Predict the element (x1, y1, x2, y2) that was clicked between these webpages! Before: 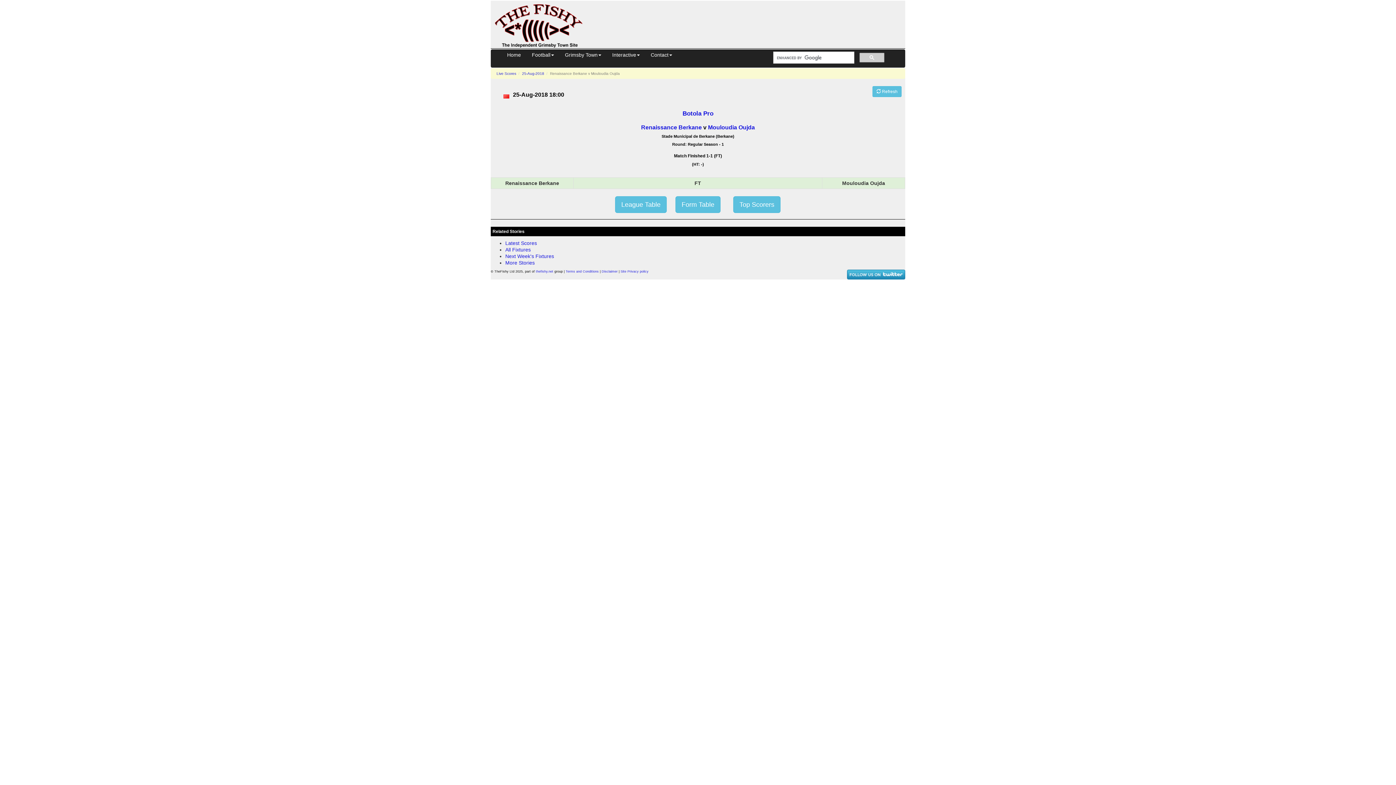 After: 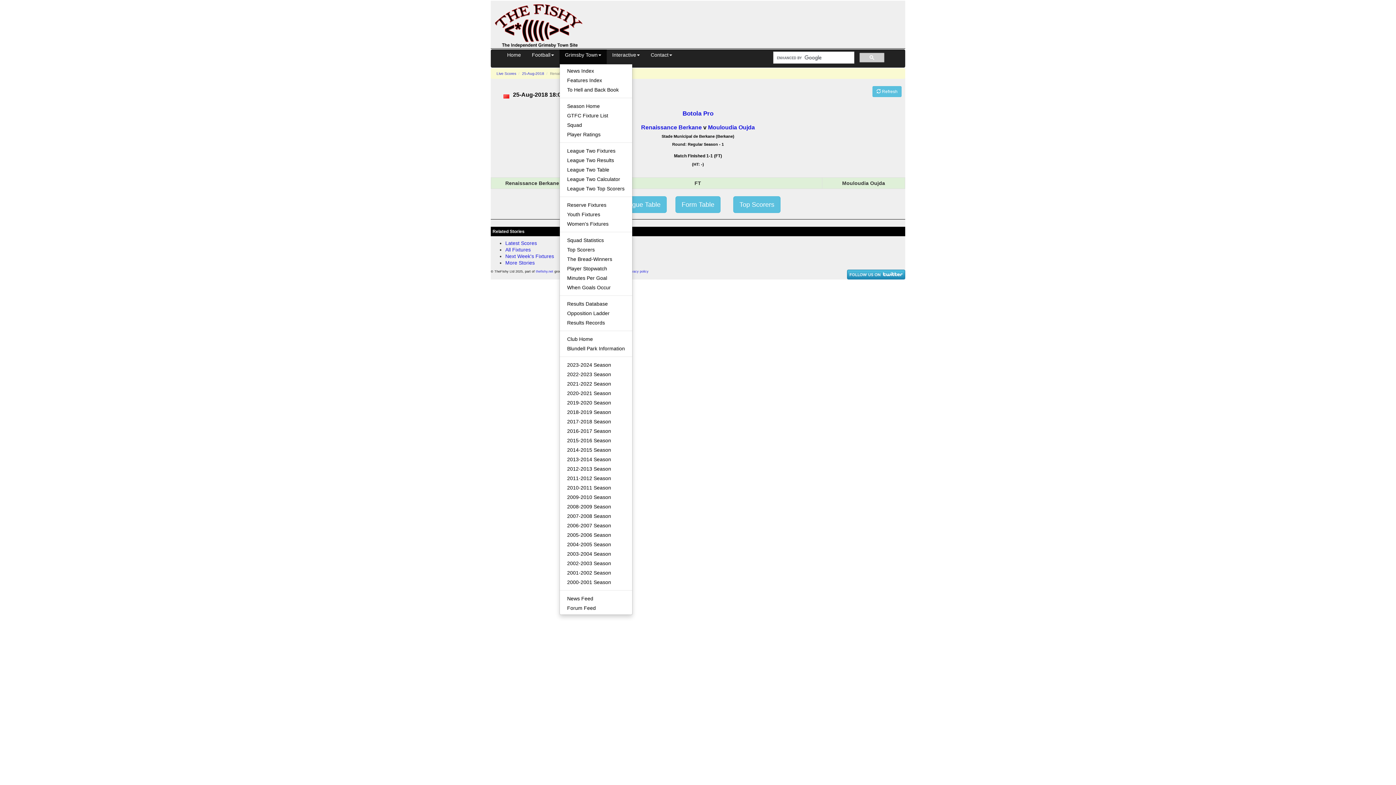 Action: bbox: (559, 49, 606, 64) label: Grimsby Town